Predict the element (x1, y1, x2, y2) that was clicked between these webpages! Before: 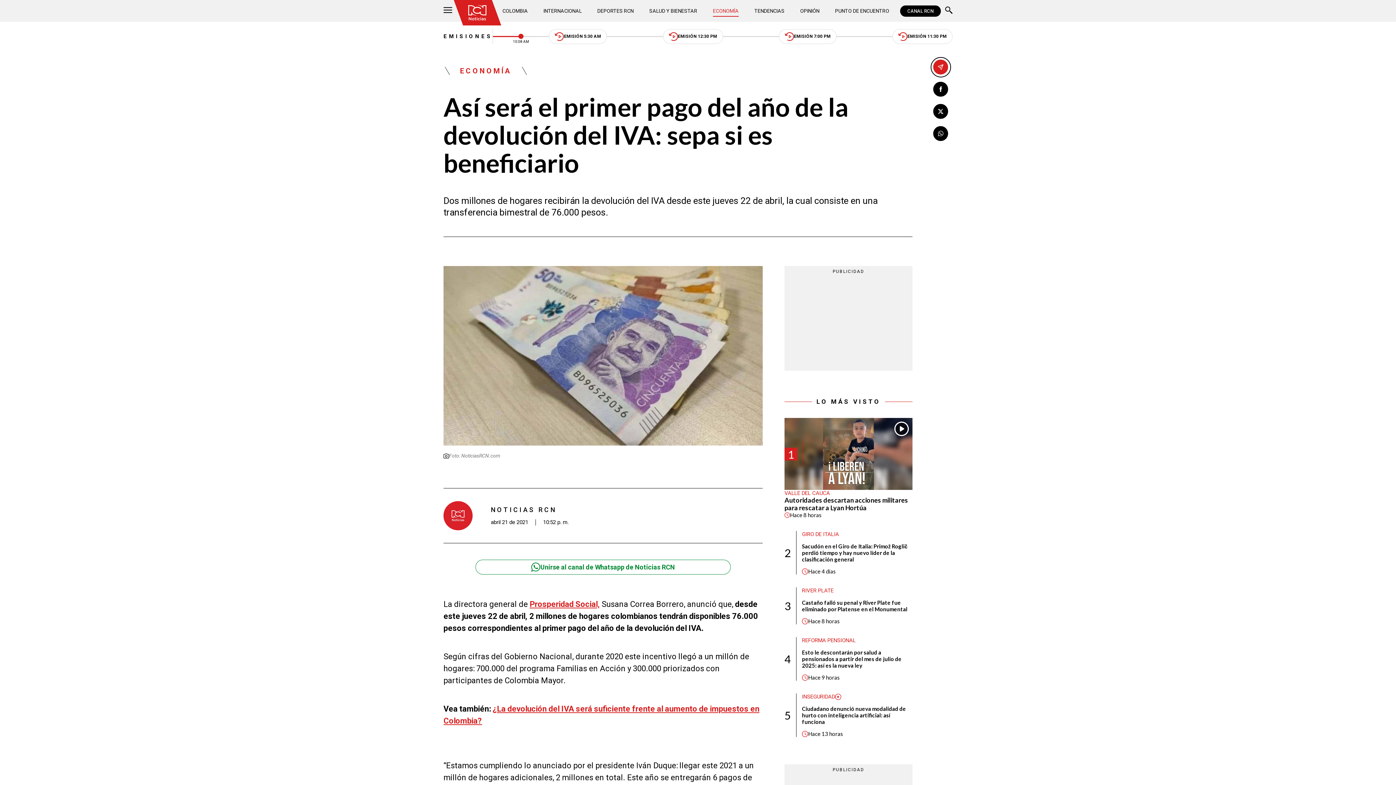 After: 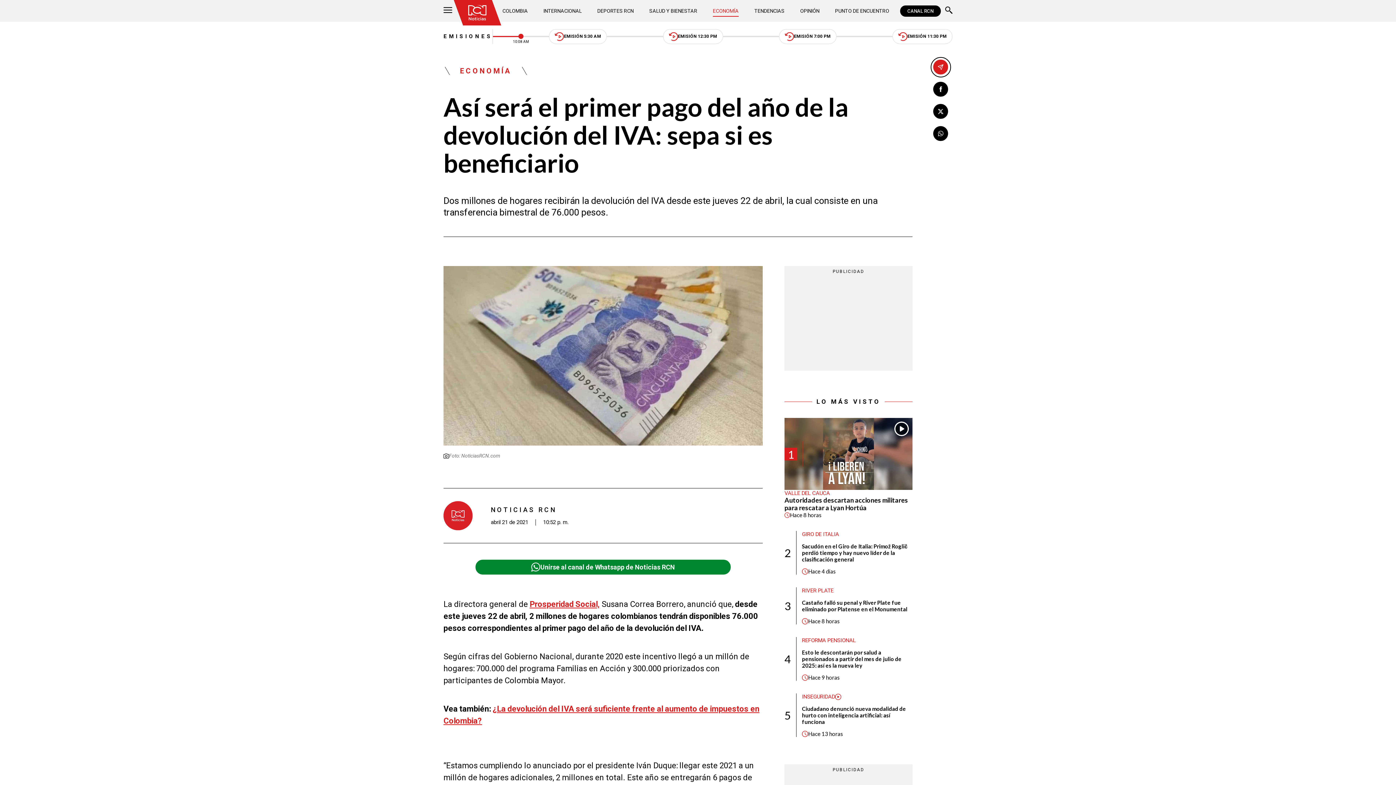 Action: bbox: (475, 559, 730, 574) label: Unirse al canal de Whatsapp de Noticias RCN